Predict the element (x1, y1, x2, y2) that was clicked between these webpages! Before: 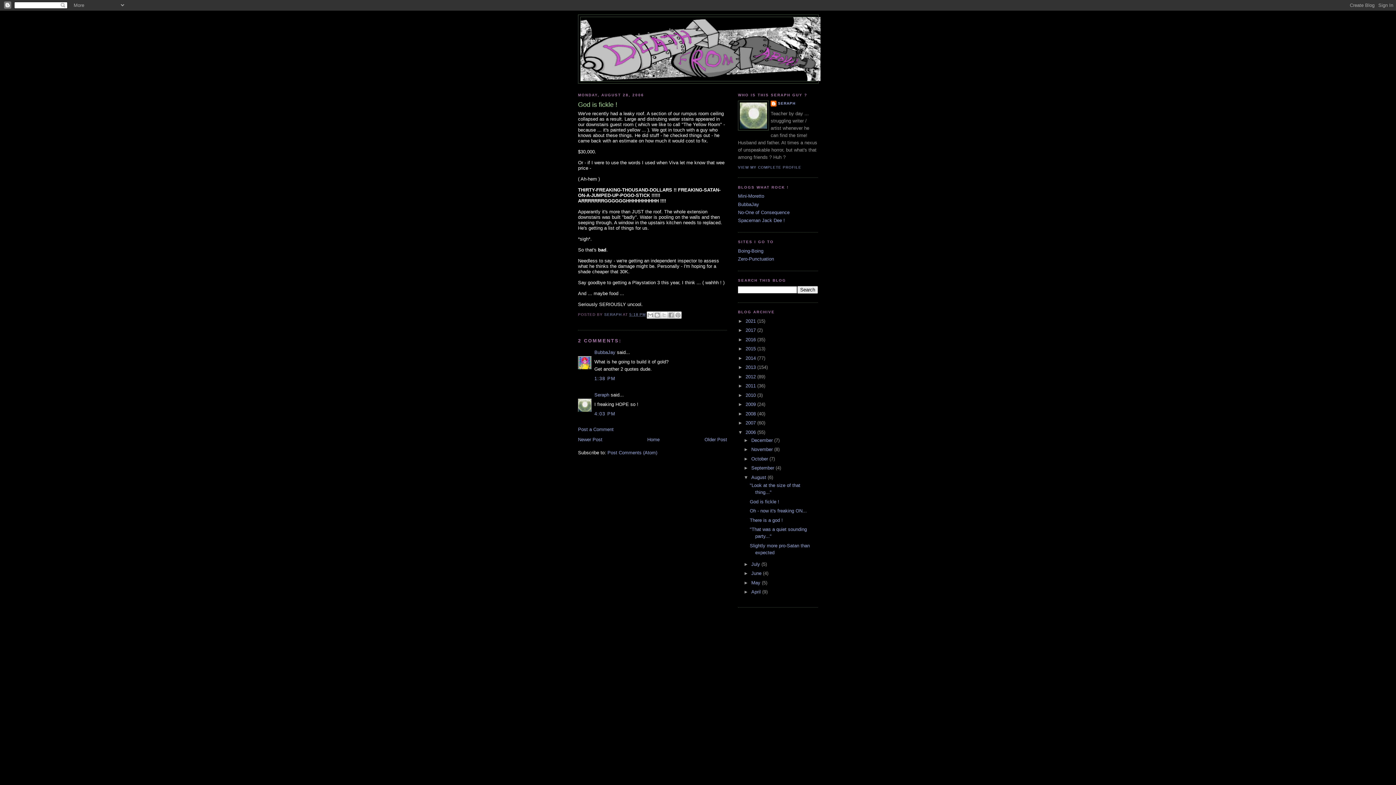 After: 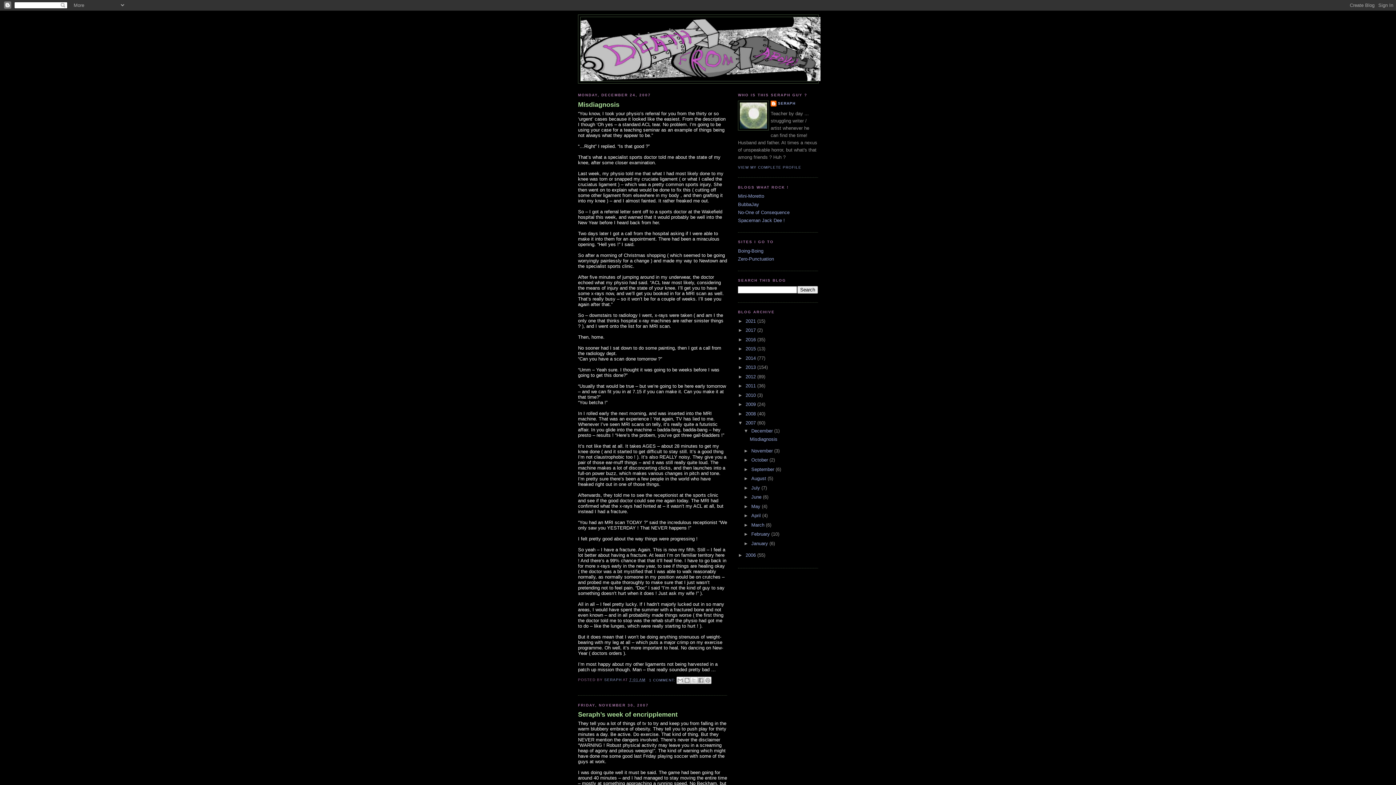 Action: bbox: (745, 420, 757, 425) label: 2007 